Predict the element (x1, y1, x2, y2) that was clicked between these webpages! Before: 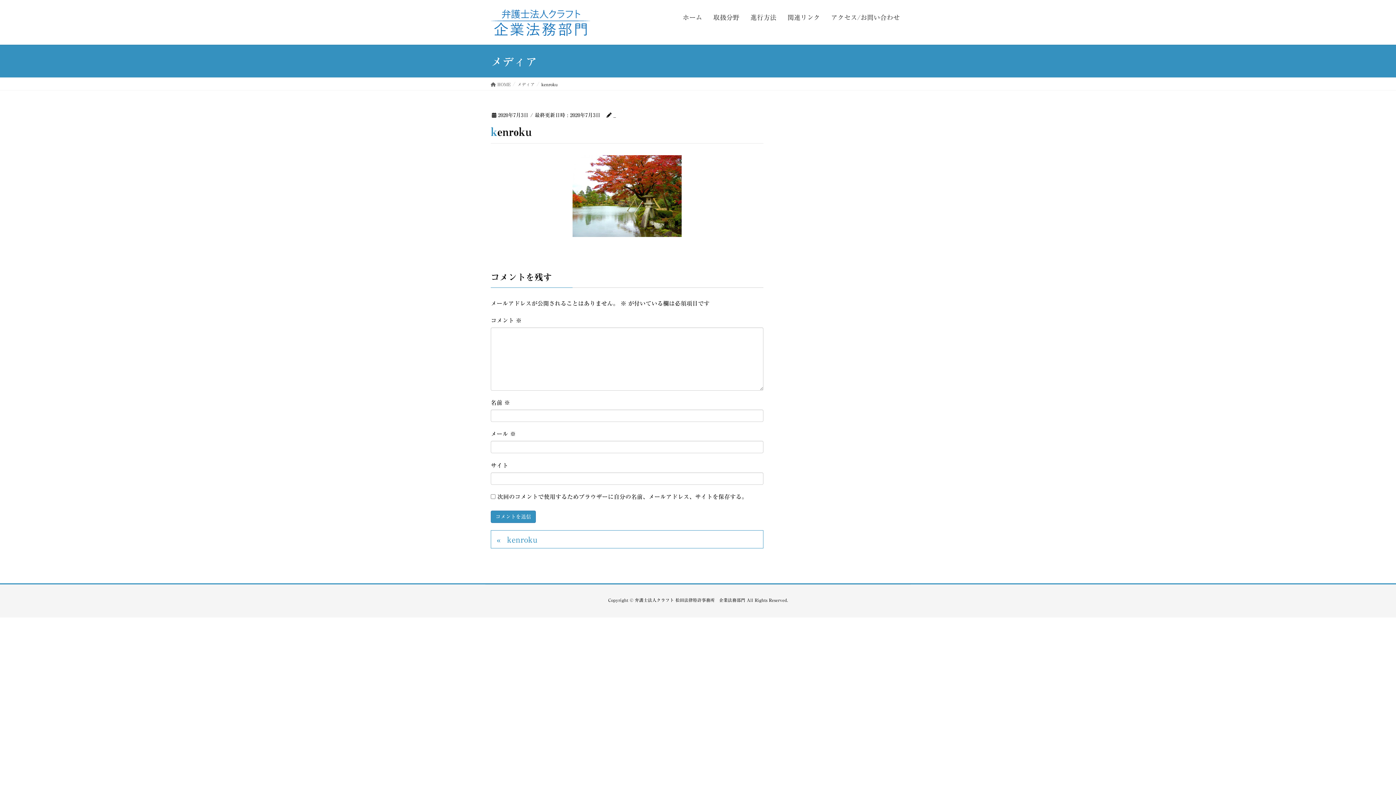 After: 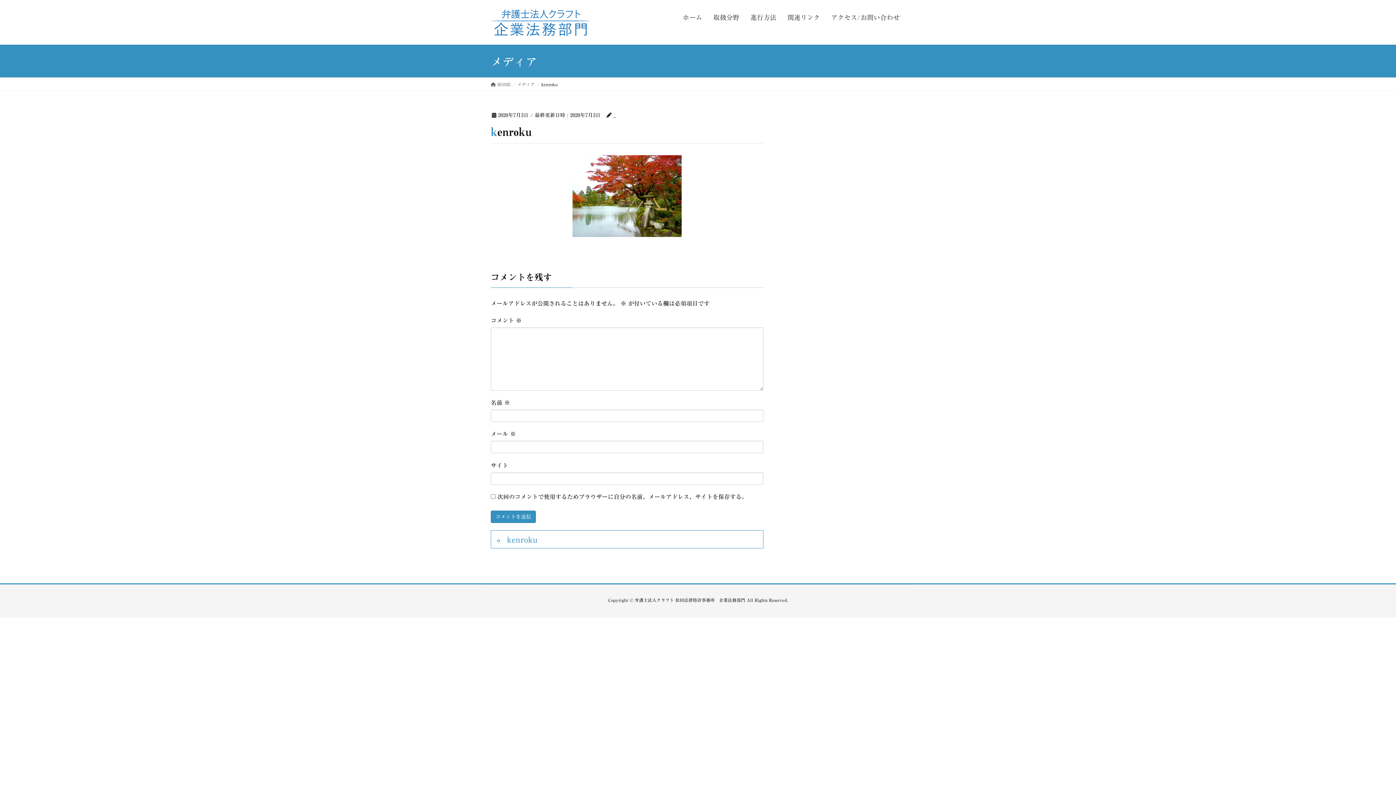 Action: bbox: (490, 530, 763, 548) label: kenroku